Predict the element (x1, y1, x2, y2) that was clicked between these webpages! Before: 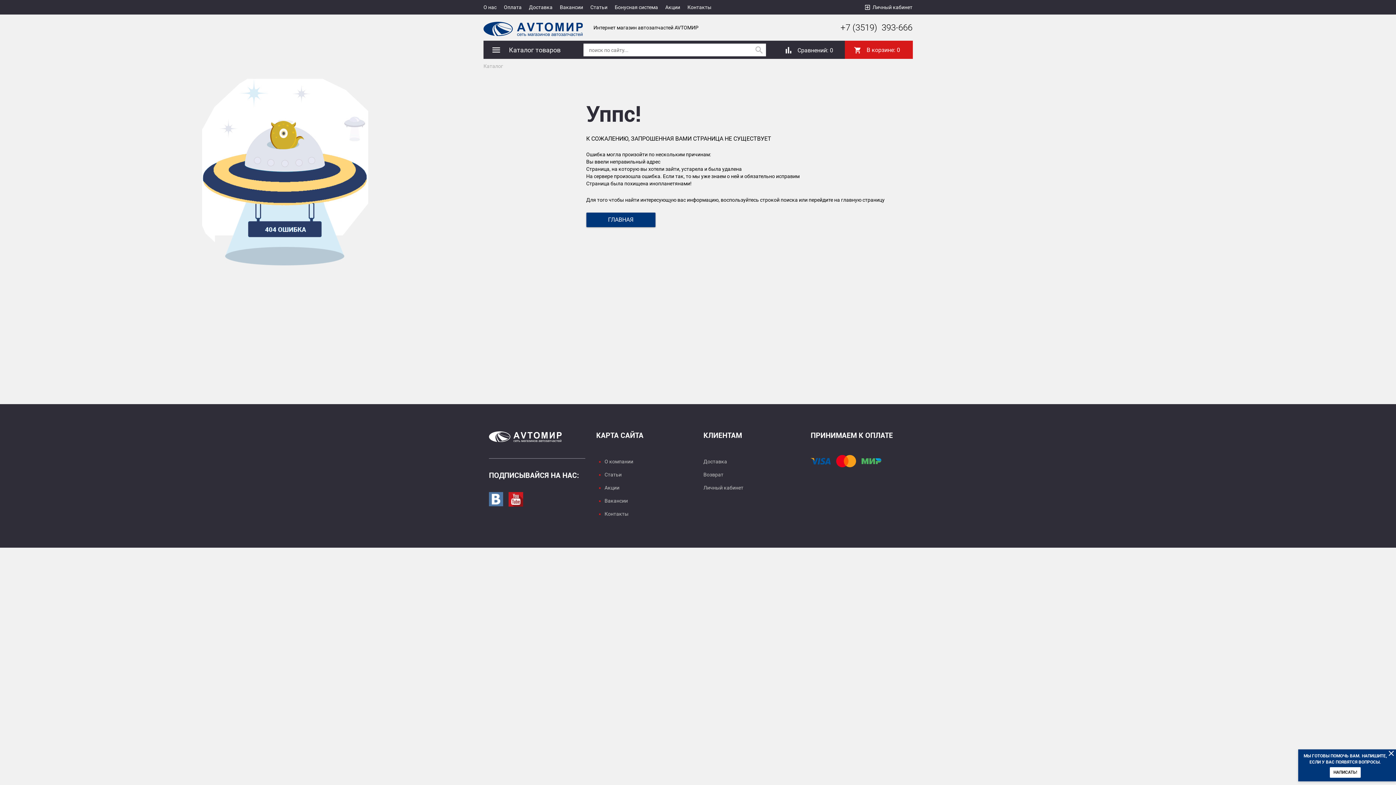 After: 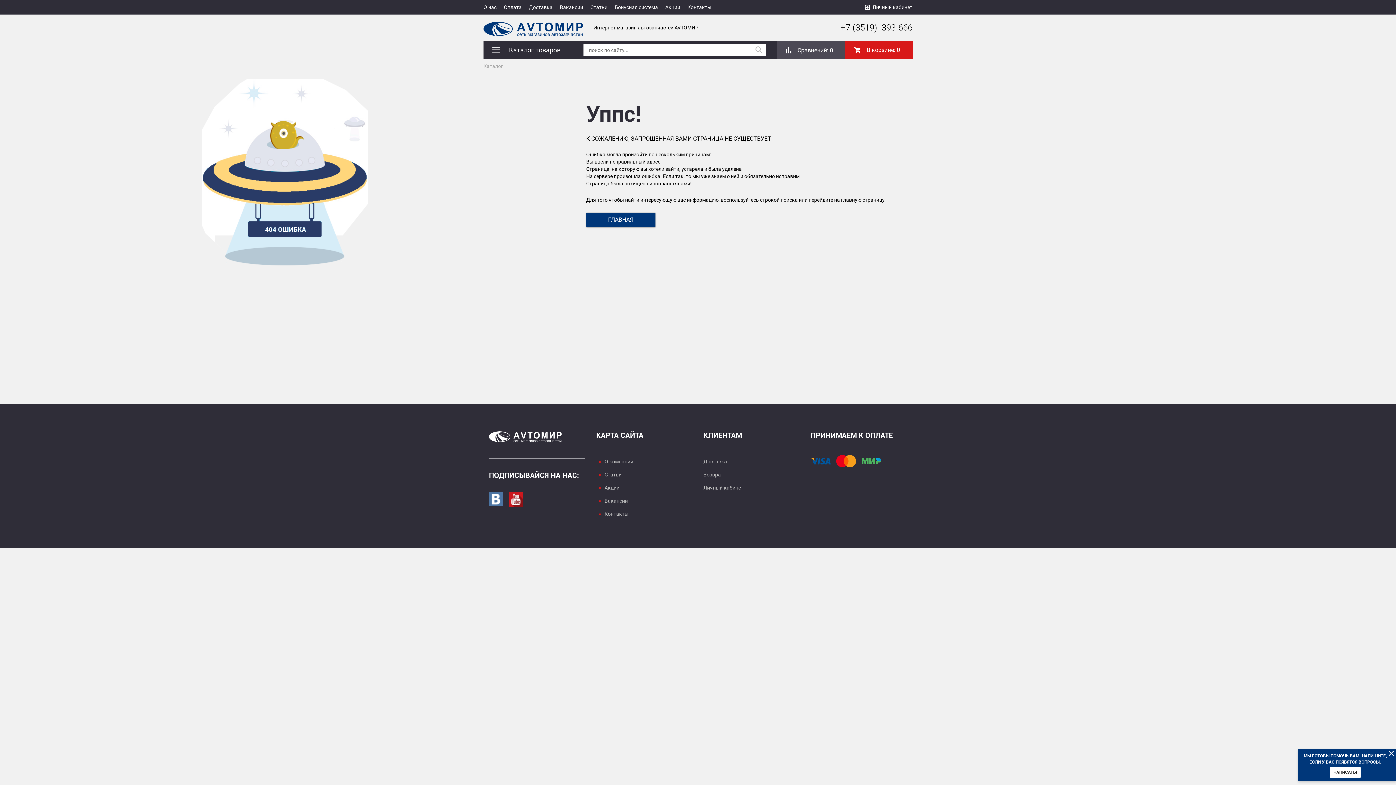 Action: label:  Сравнений: 0 bbox: (776, 40, 845, 59)